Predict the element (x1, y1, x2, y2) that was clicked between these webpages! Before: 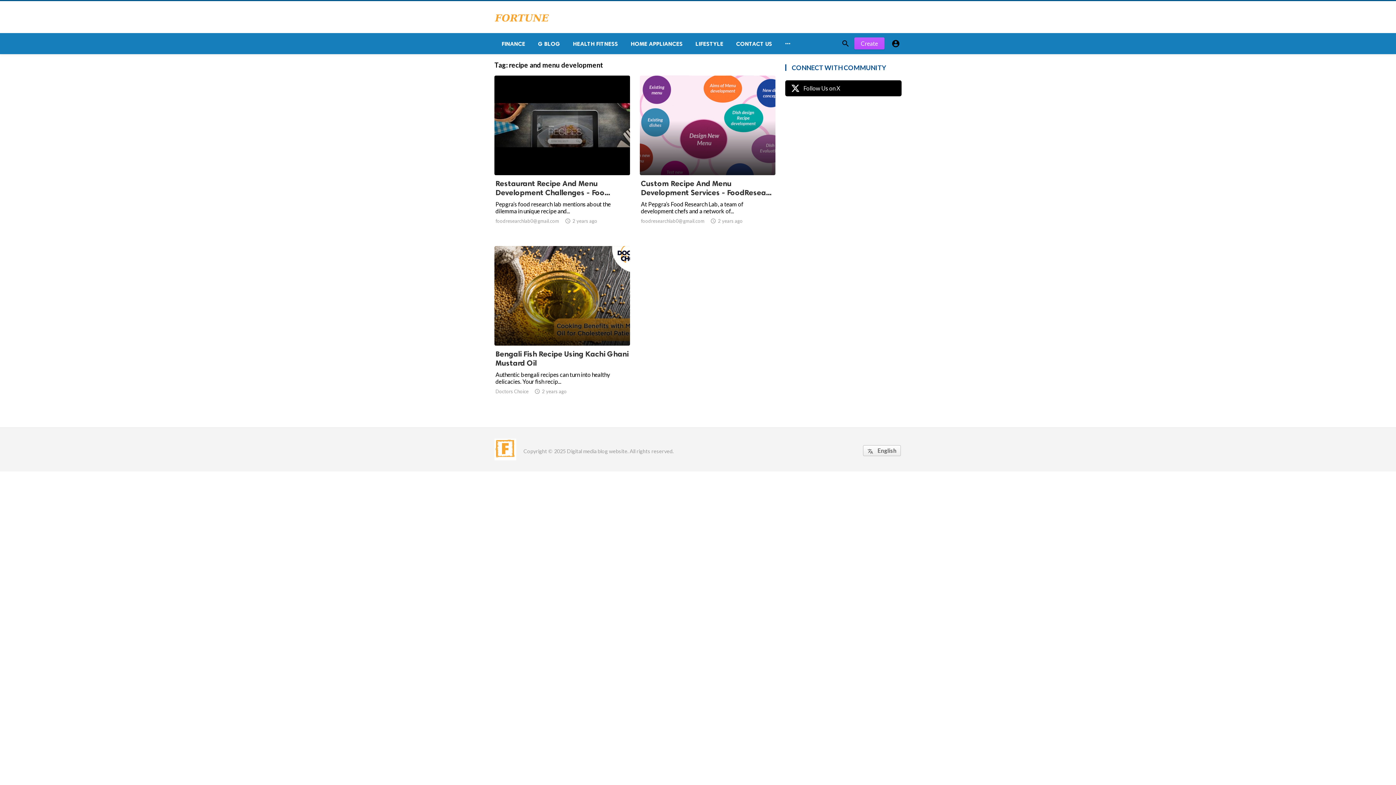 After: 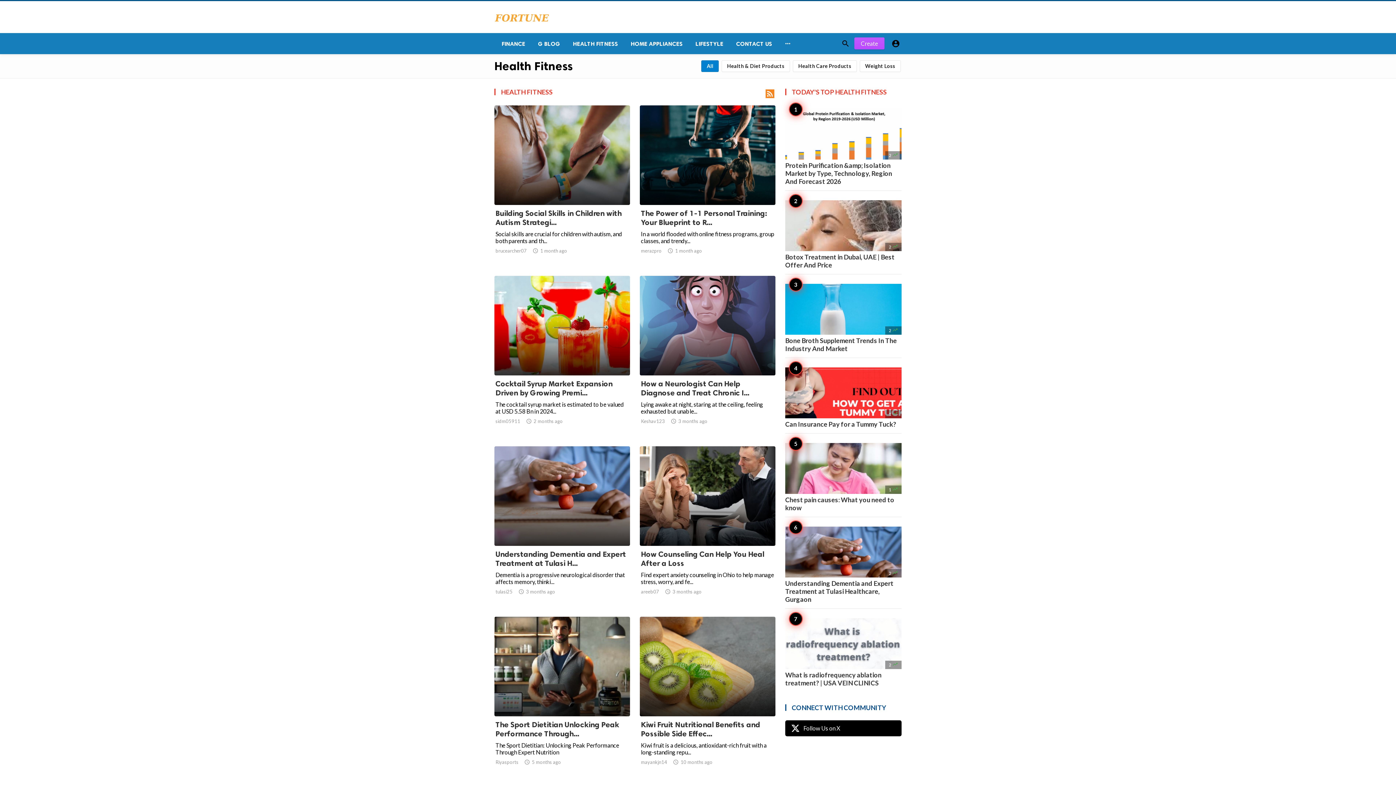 Action: bbox: (565, 33, 623, 54) label: HEALTH FITNESS